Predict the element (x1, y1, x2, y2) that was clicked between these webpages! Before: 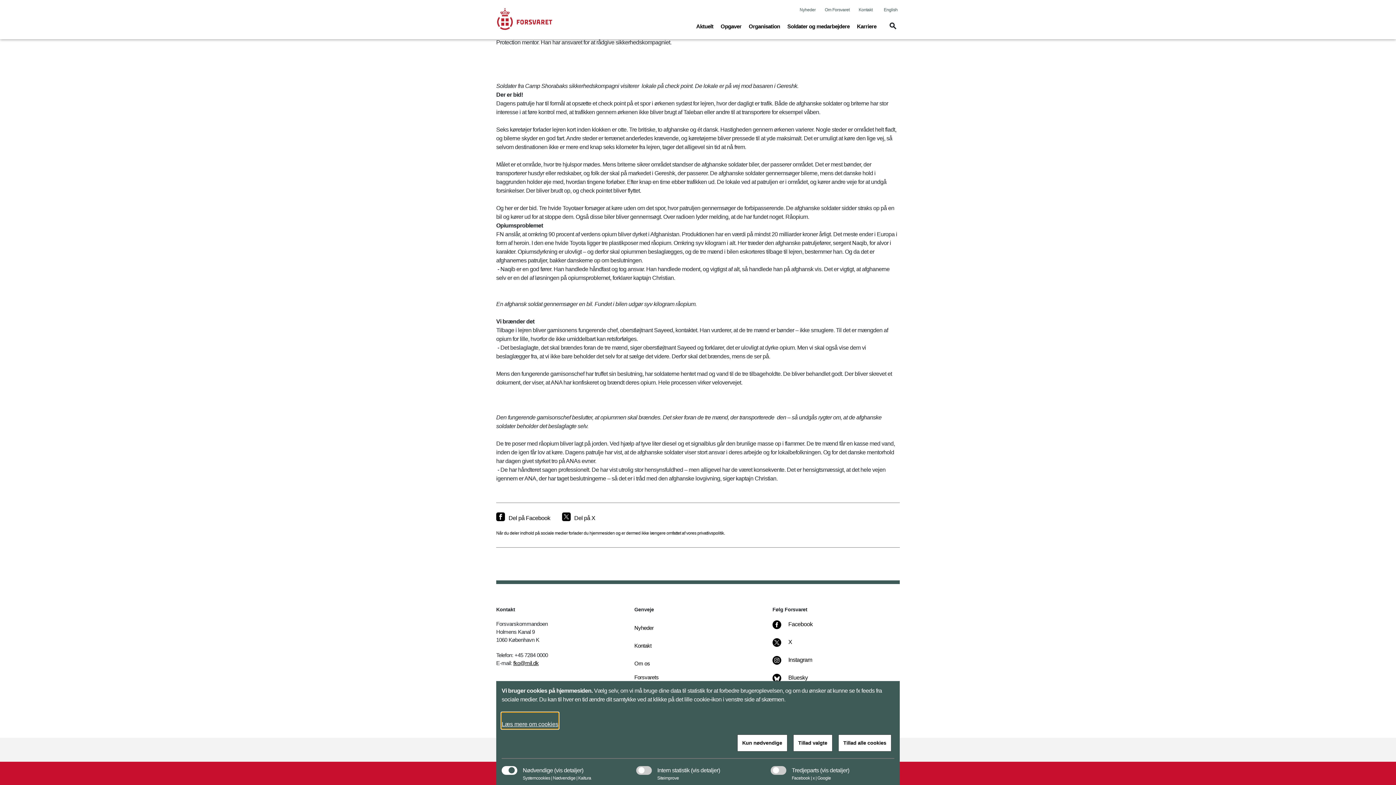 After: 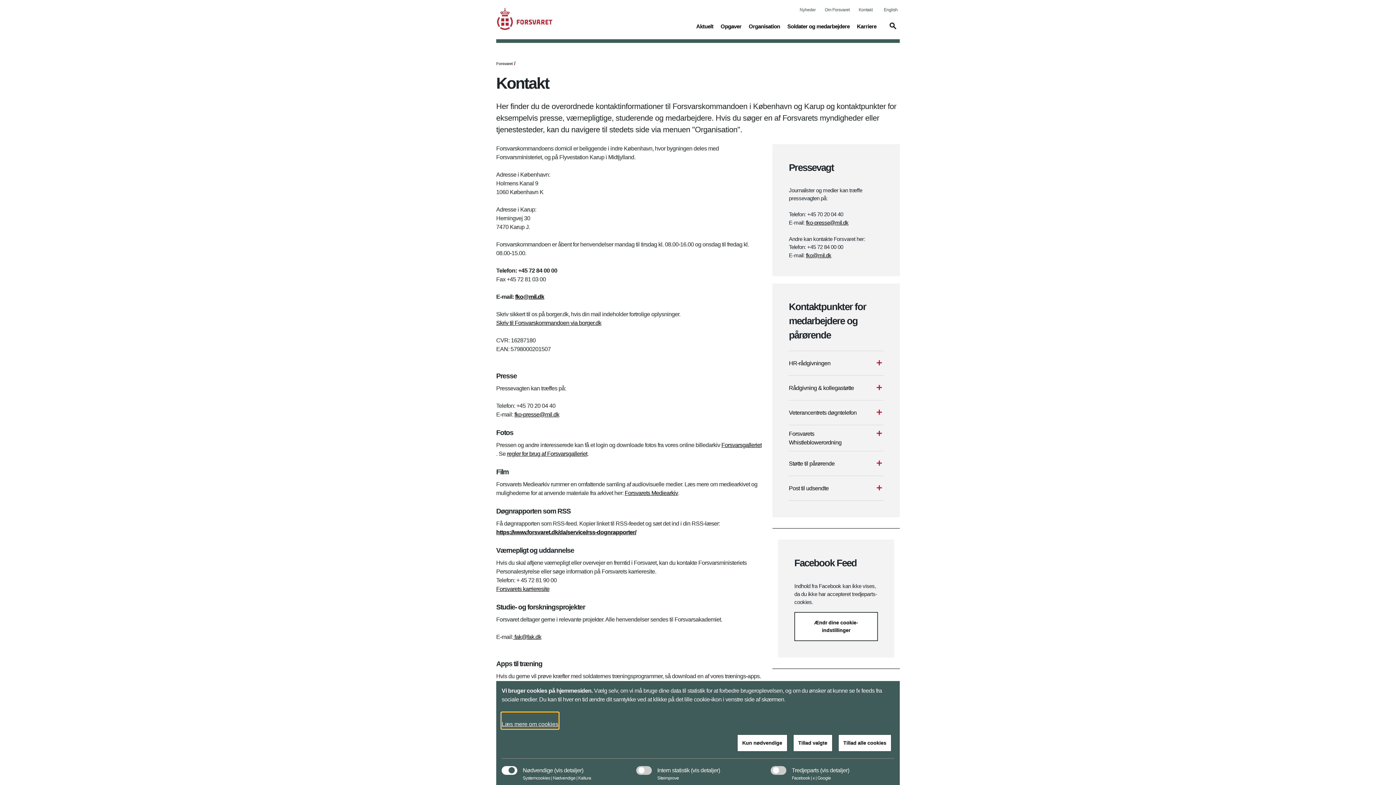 Action: label: Kontakt bbox: (858, 1, 874, 17)